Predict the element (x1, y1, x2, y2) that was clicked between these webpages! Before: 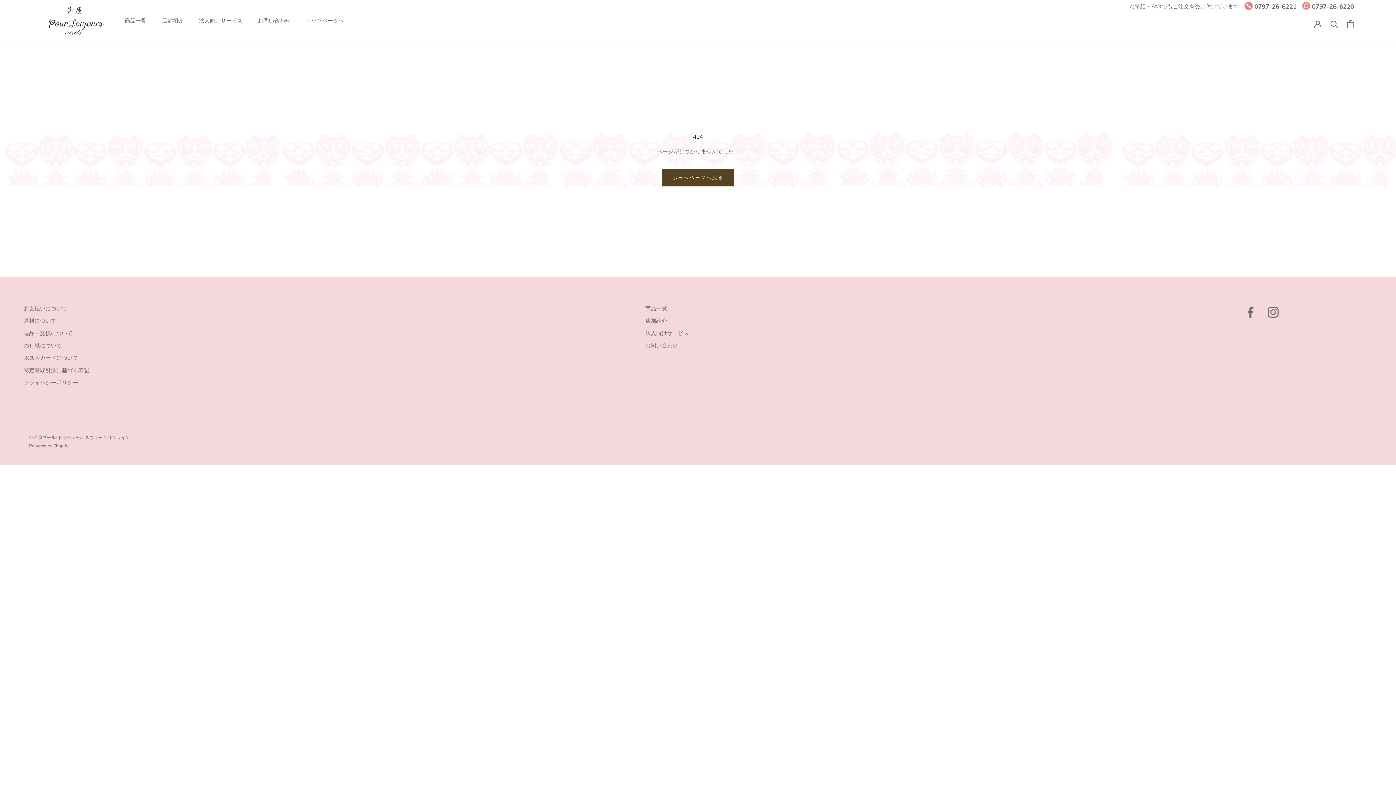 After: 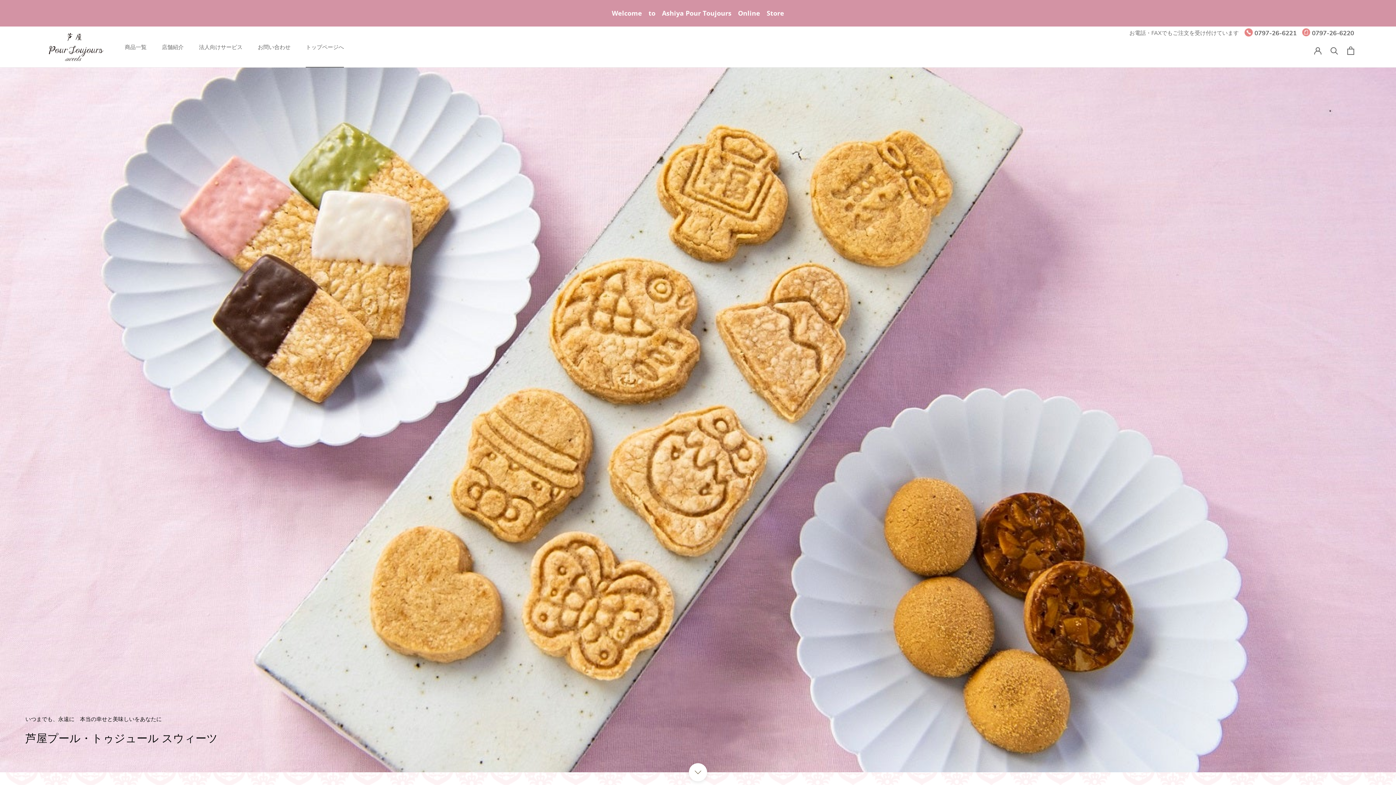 Action: bbox: (29, 434, 129, 440) label: © 芦屋プール･トゥジュール スウィーツ オンライン